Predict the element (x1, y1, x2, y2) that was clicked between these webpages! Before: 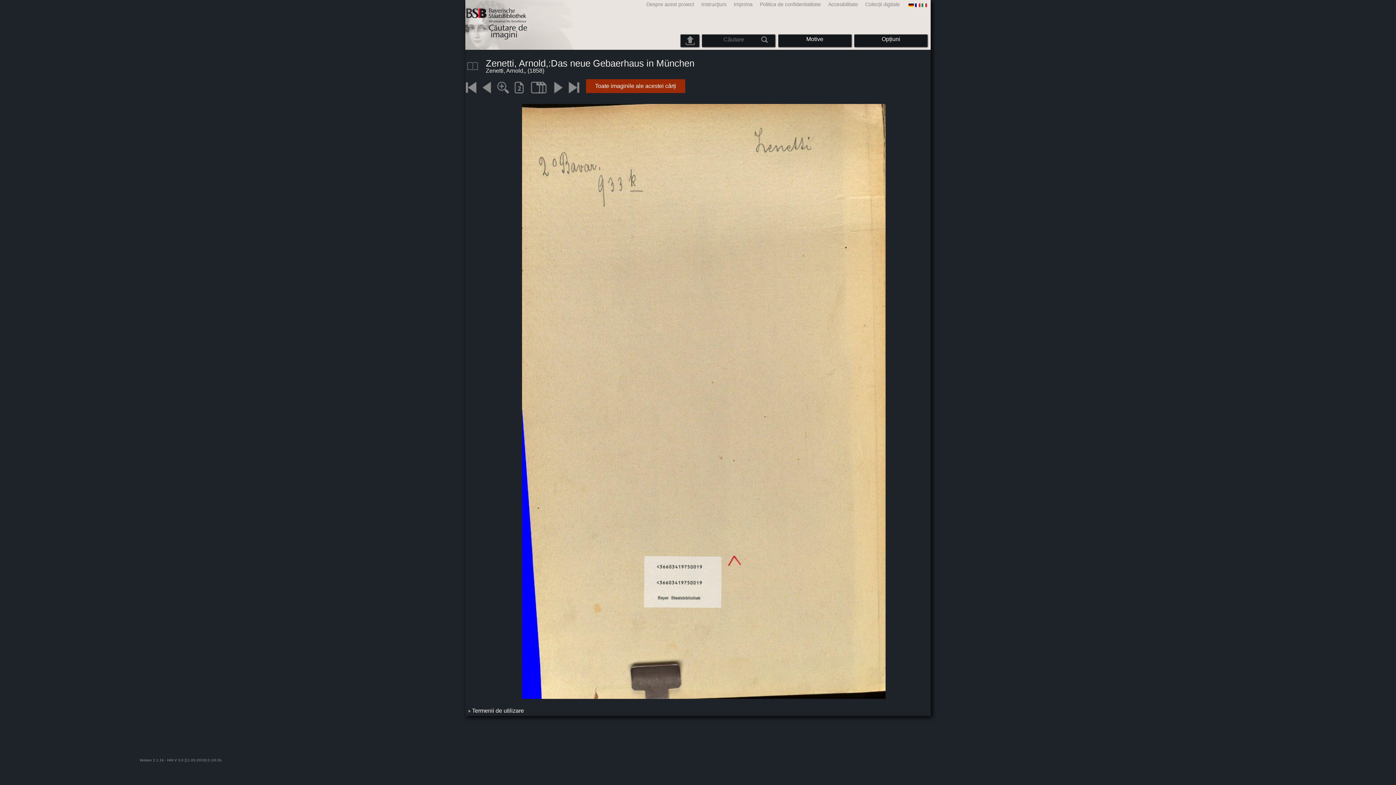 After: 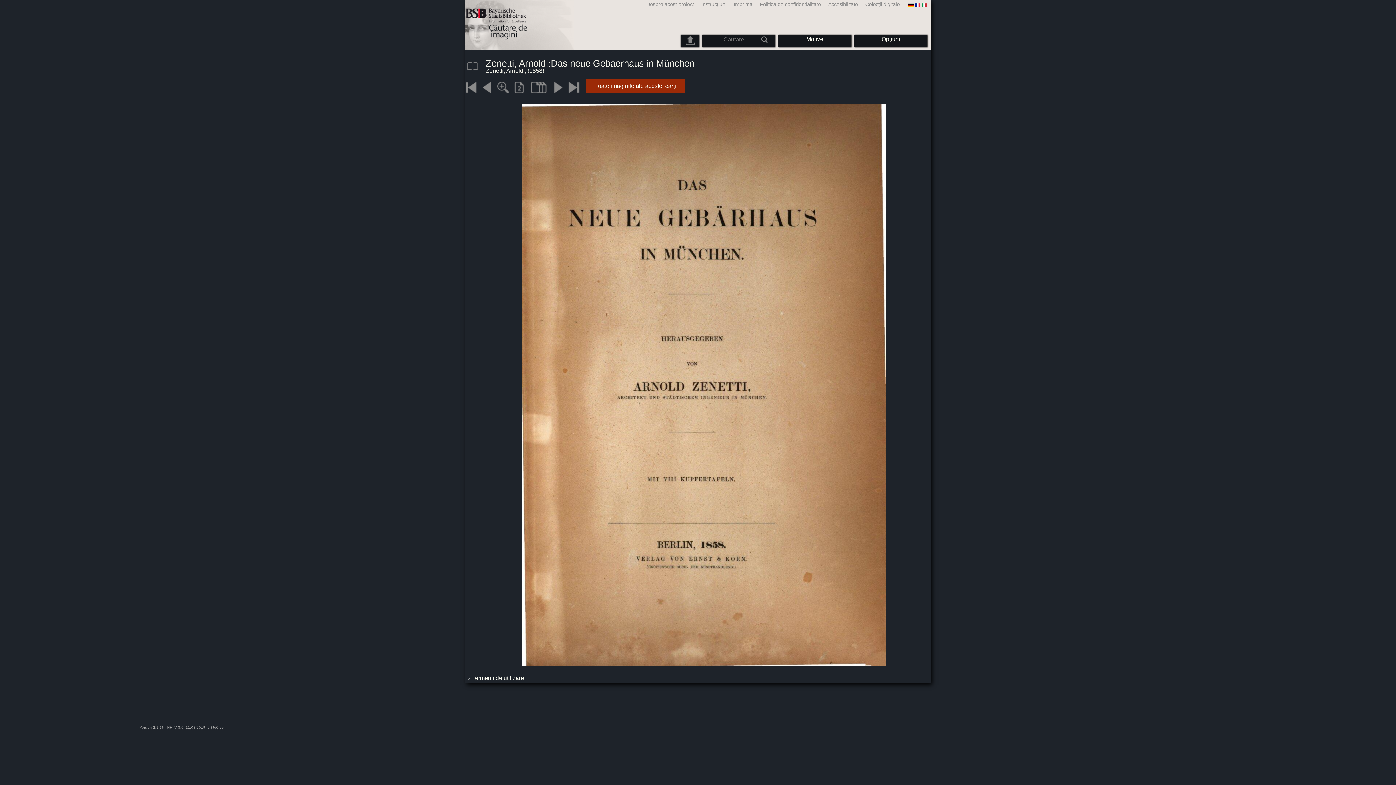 Action: bbox: (465, 103, 885, 699)